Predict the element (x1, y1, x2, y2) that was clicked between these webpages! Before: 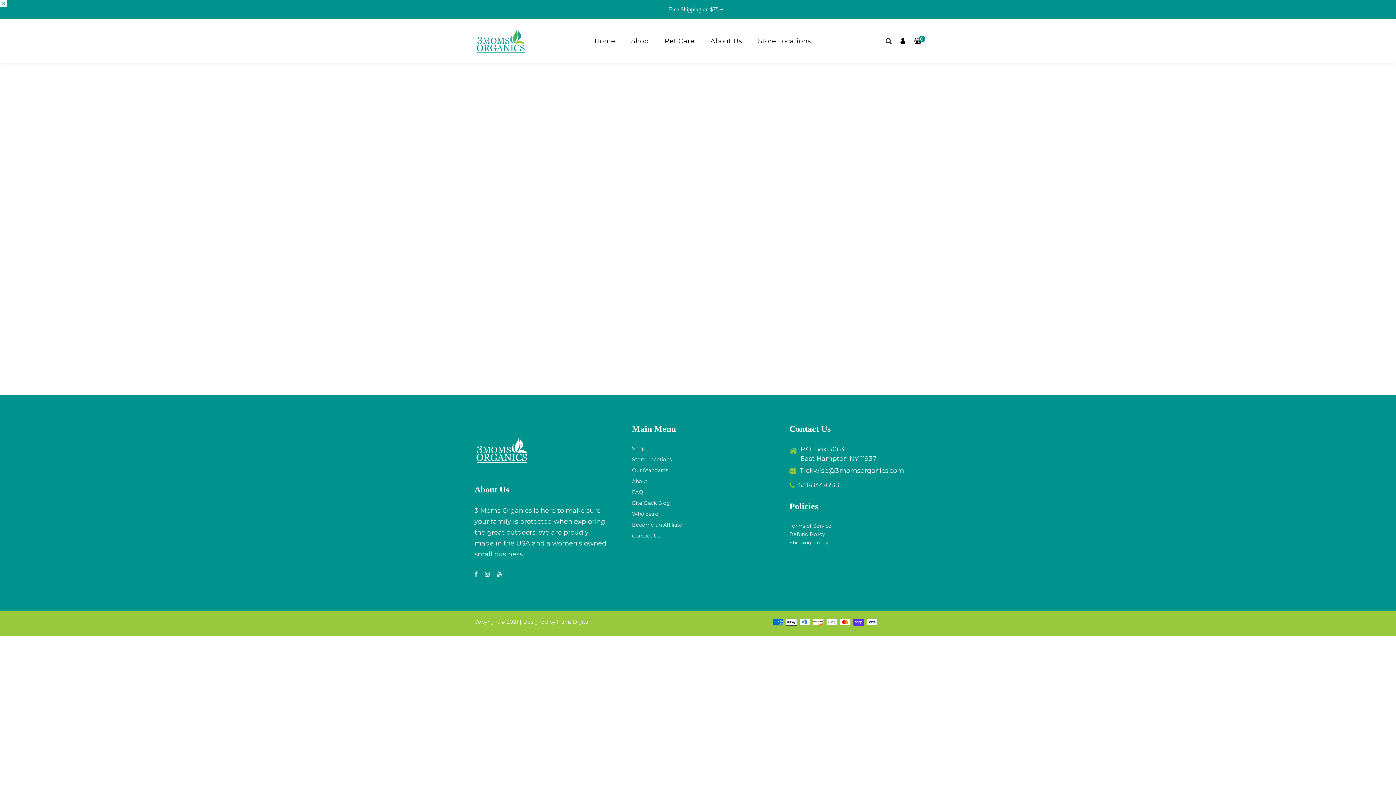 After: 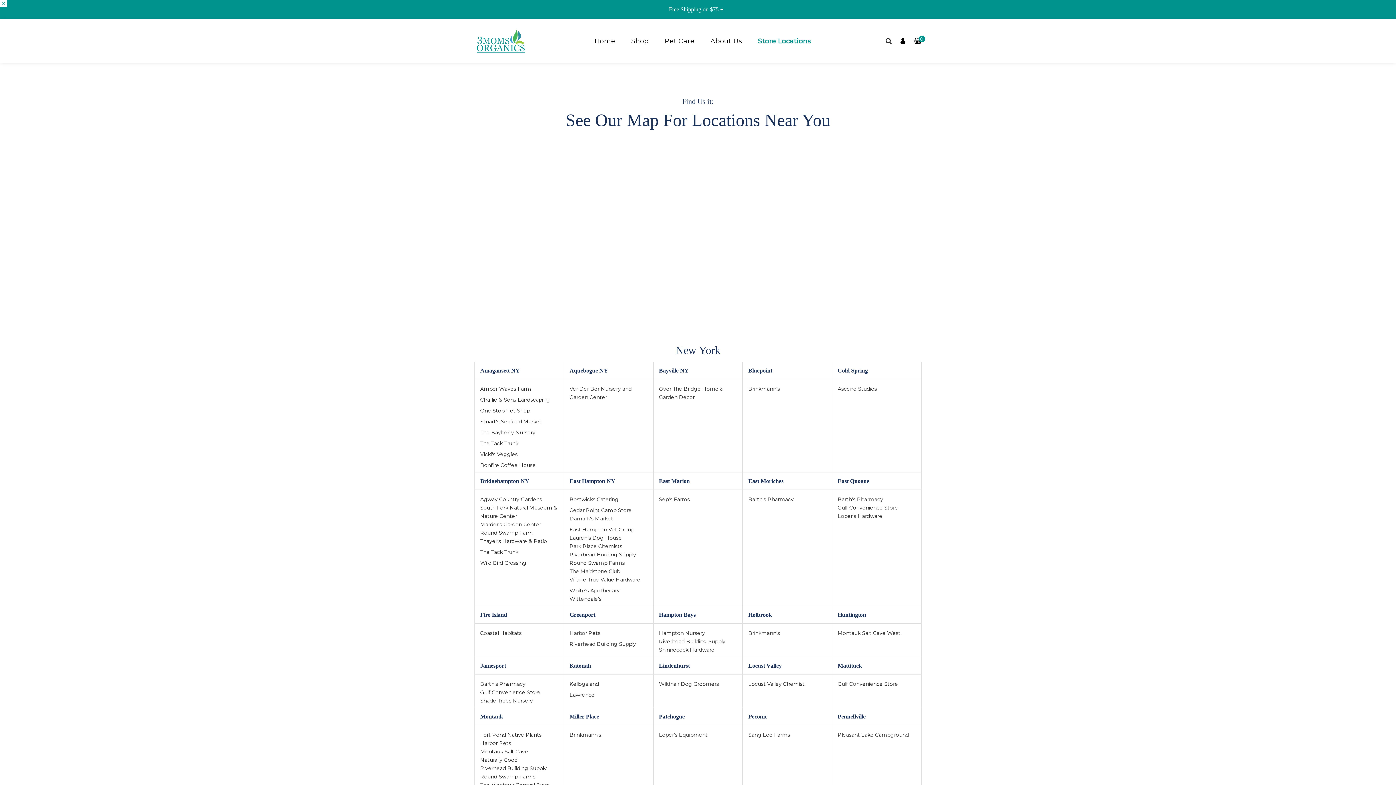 Action: label: Store Locations bbox: (751, 31, 818, 50)